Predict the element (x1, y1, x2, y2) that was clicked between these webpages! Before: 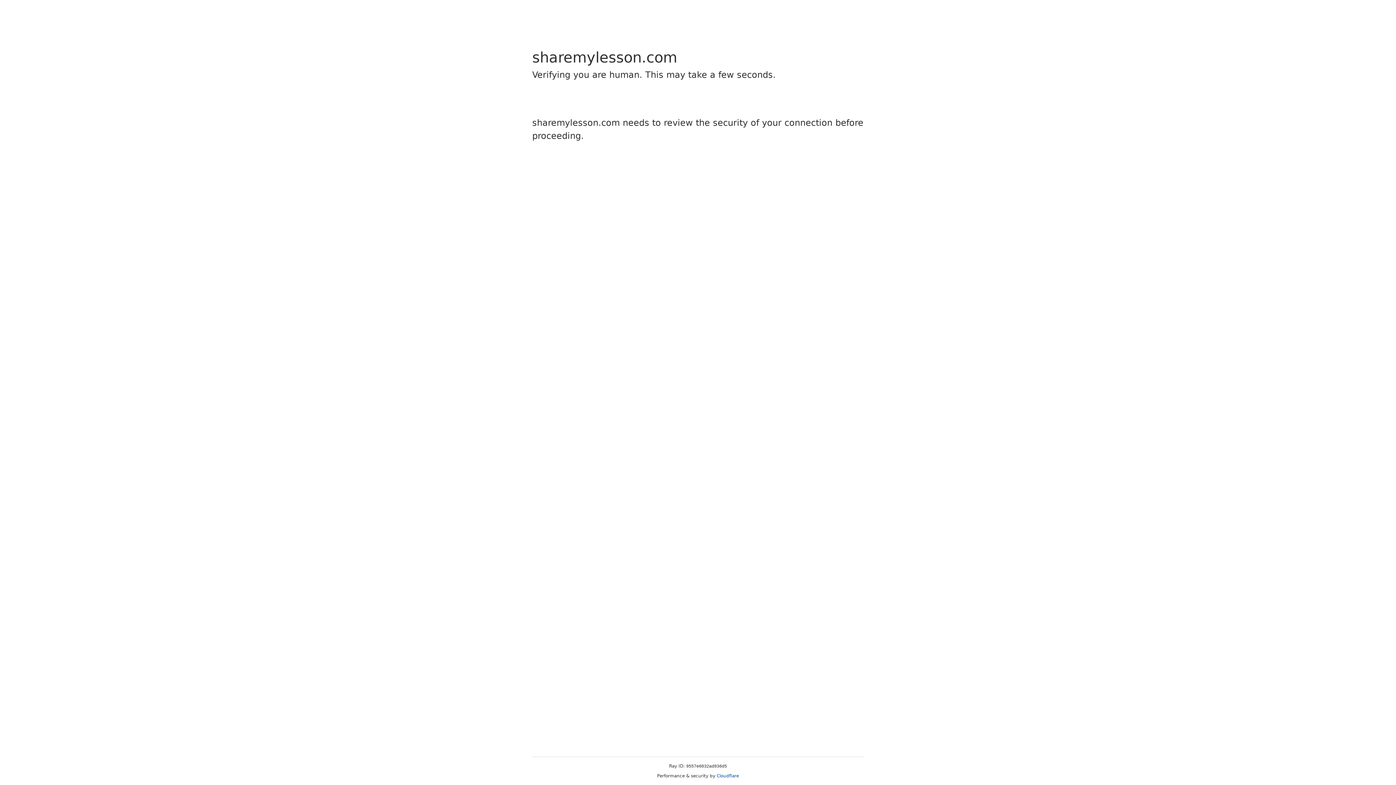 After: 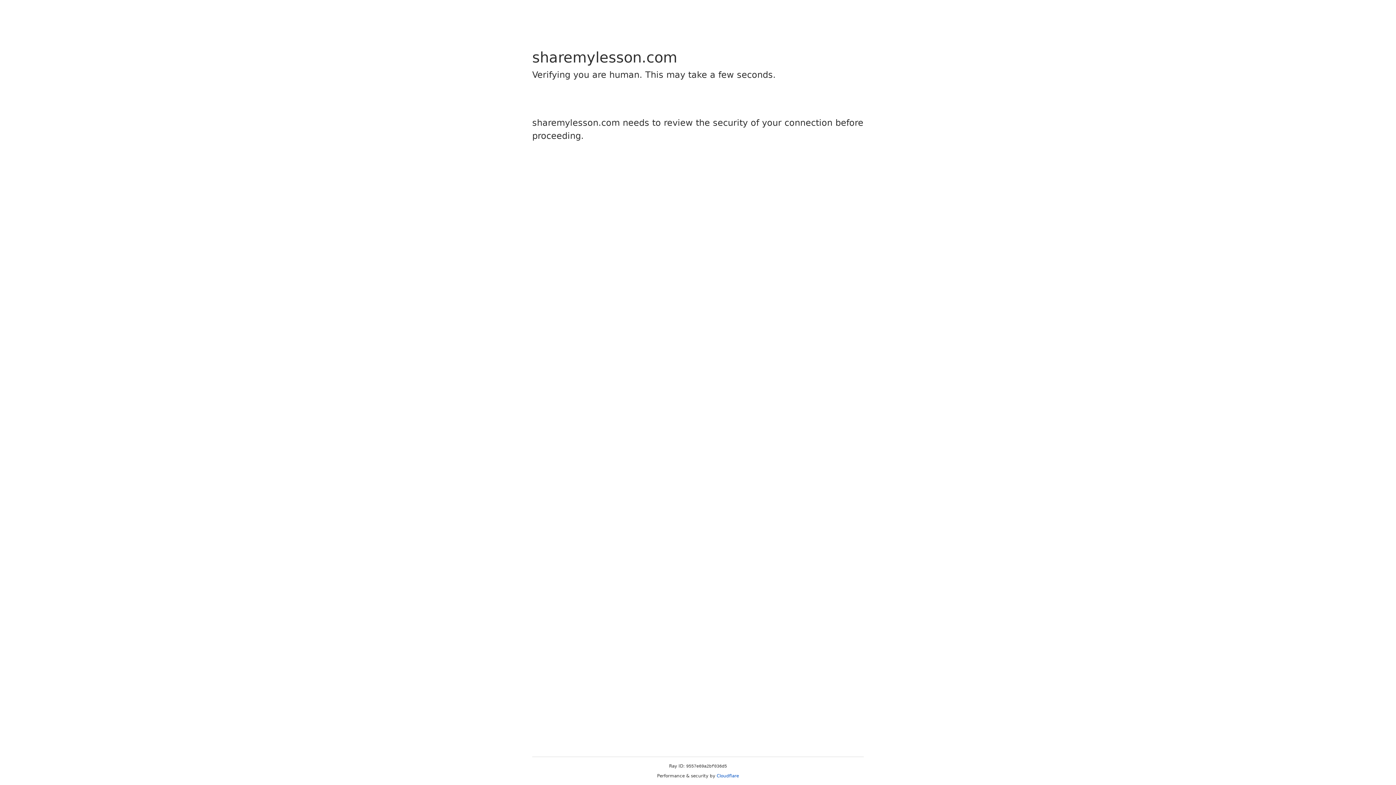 Action: label: Cloudflare bbox: (716, 773, 739, 778)